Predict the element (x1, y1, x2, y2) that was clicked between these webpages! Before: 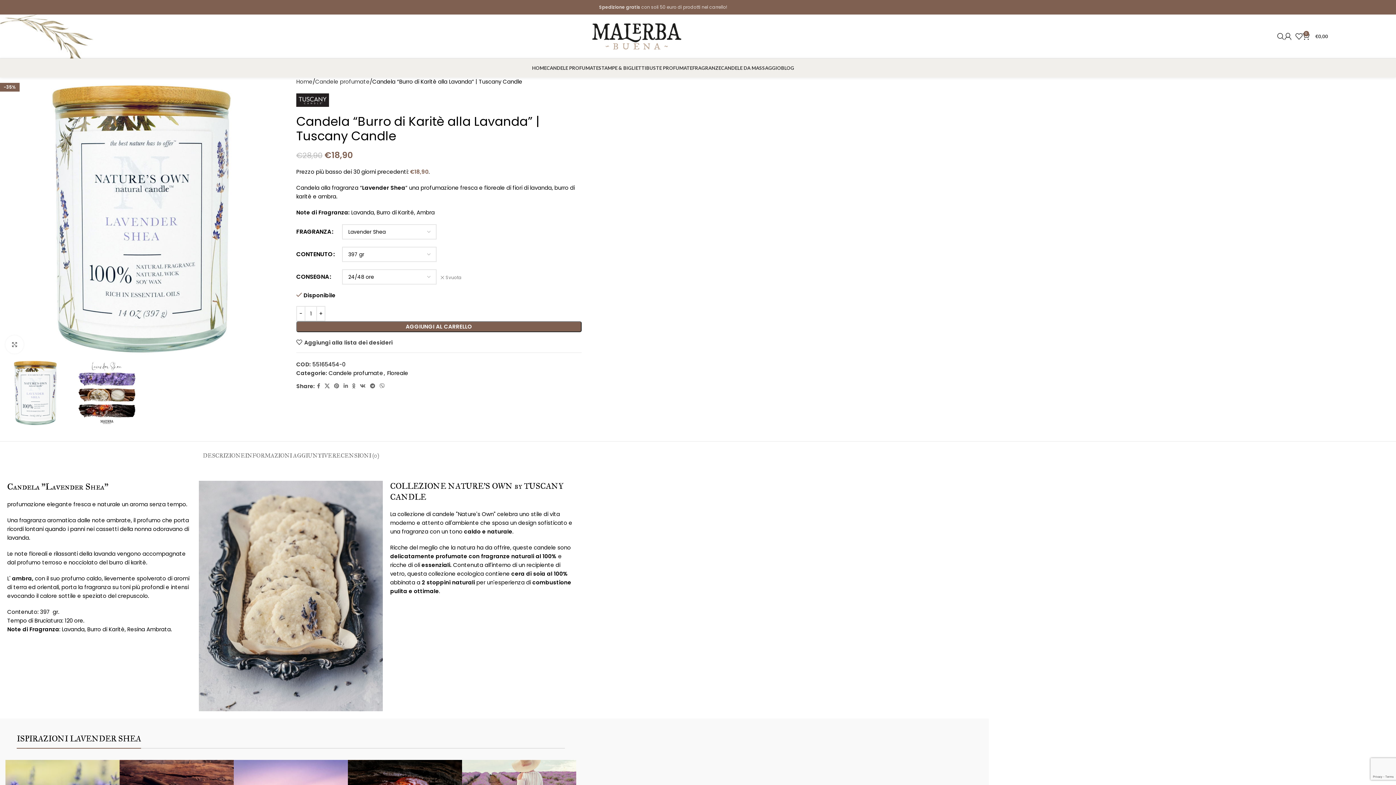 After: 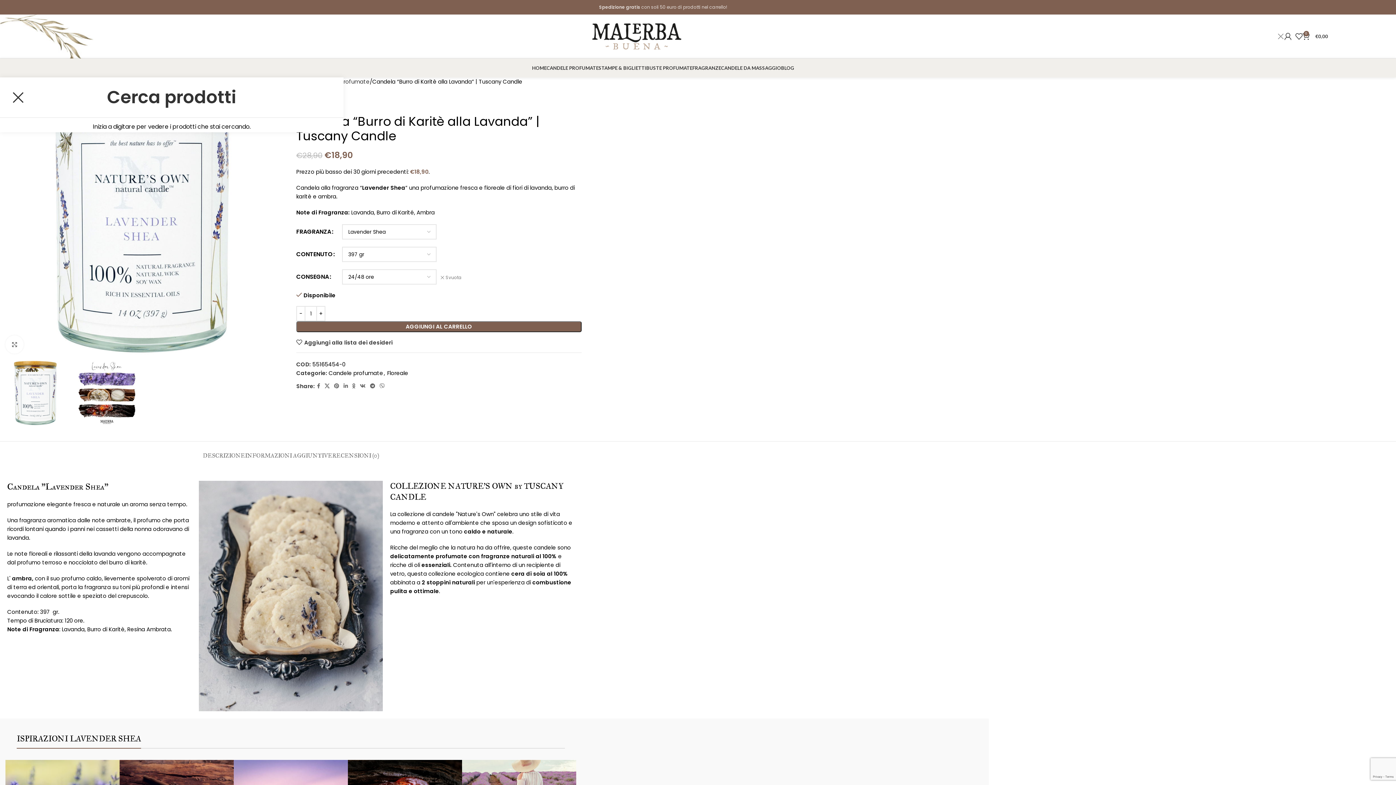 Action: label: Cerca bbox: (1277, 29, 1284, 43)